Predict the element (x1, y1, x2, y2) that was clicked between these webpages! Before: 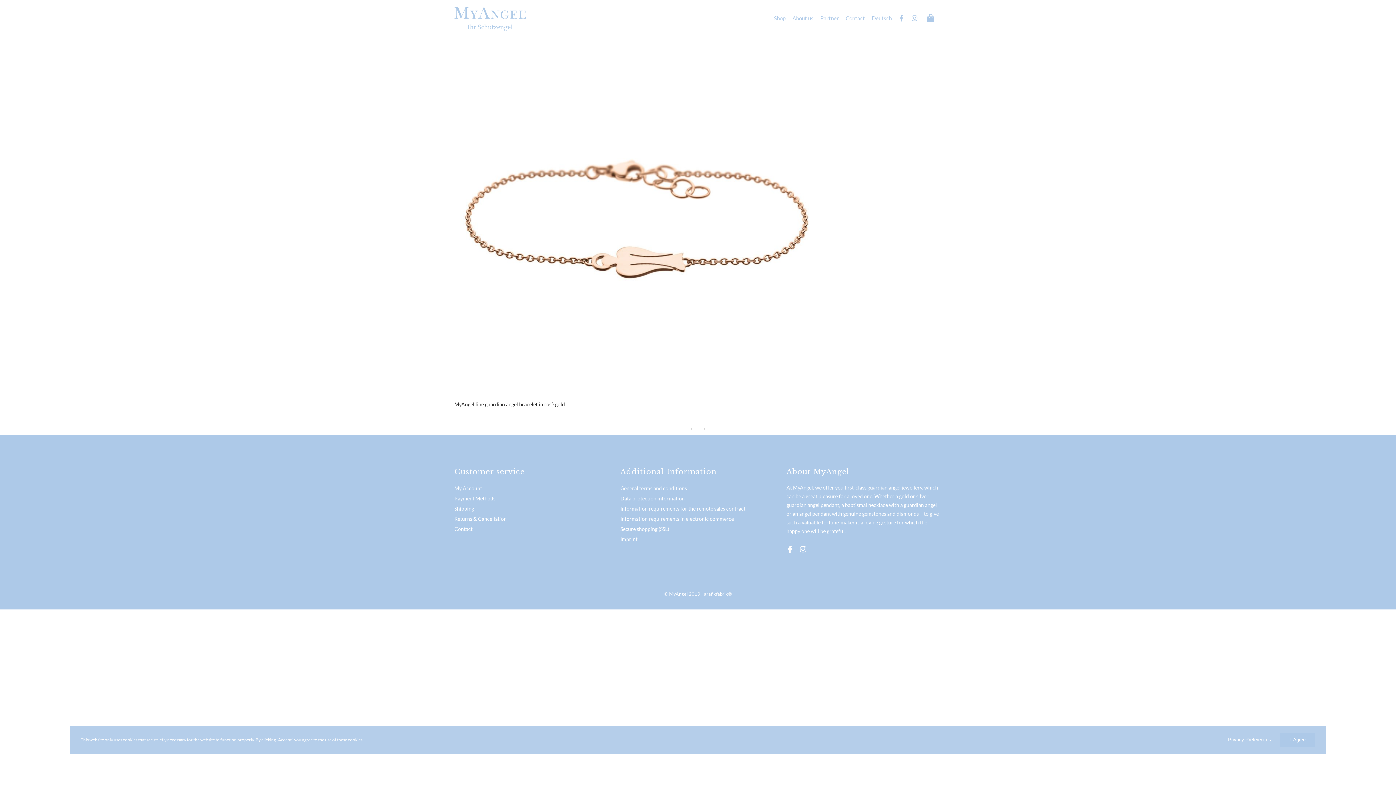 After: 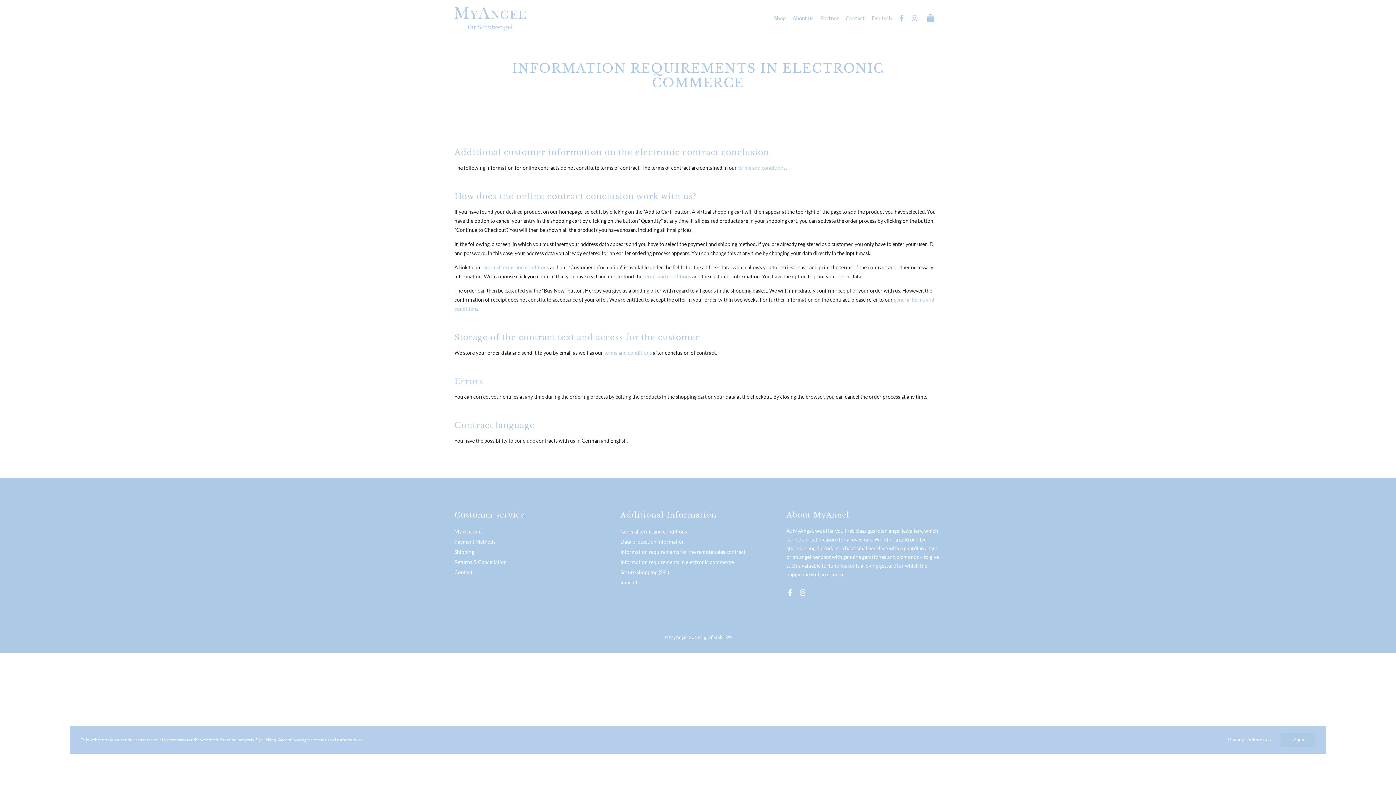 Action: label: Information requirements in electronic commerce bbox: (620, 516, 734, 522)